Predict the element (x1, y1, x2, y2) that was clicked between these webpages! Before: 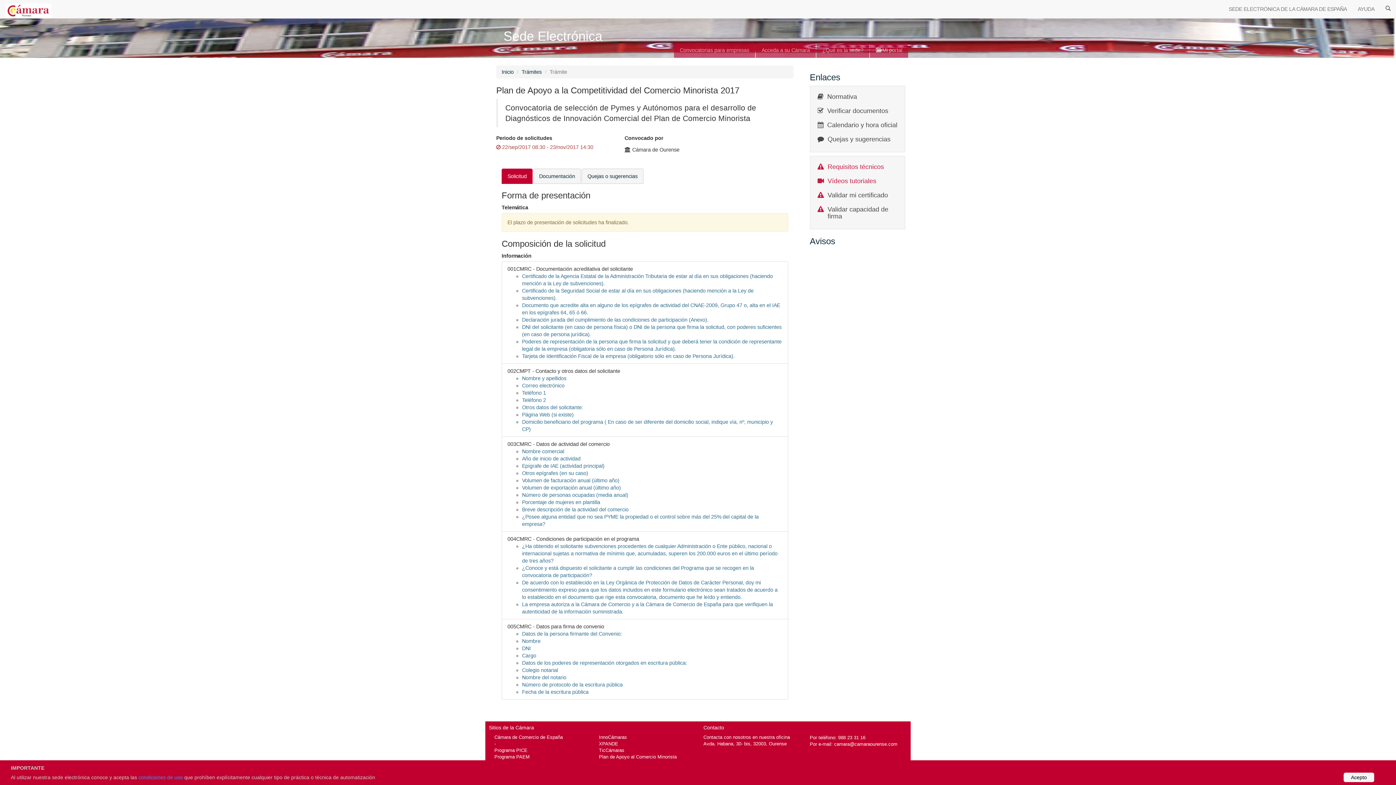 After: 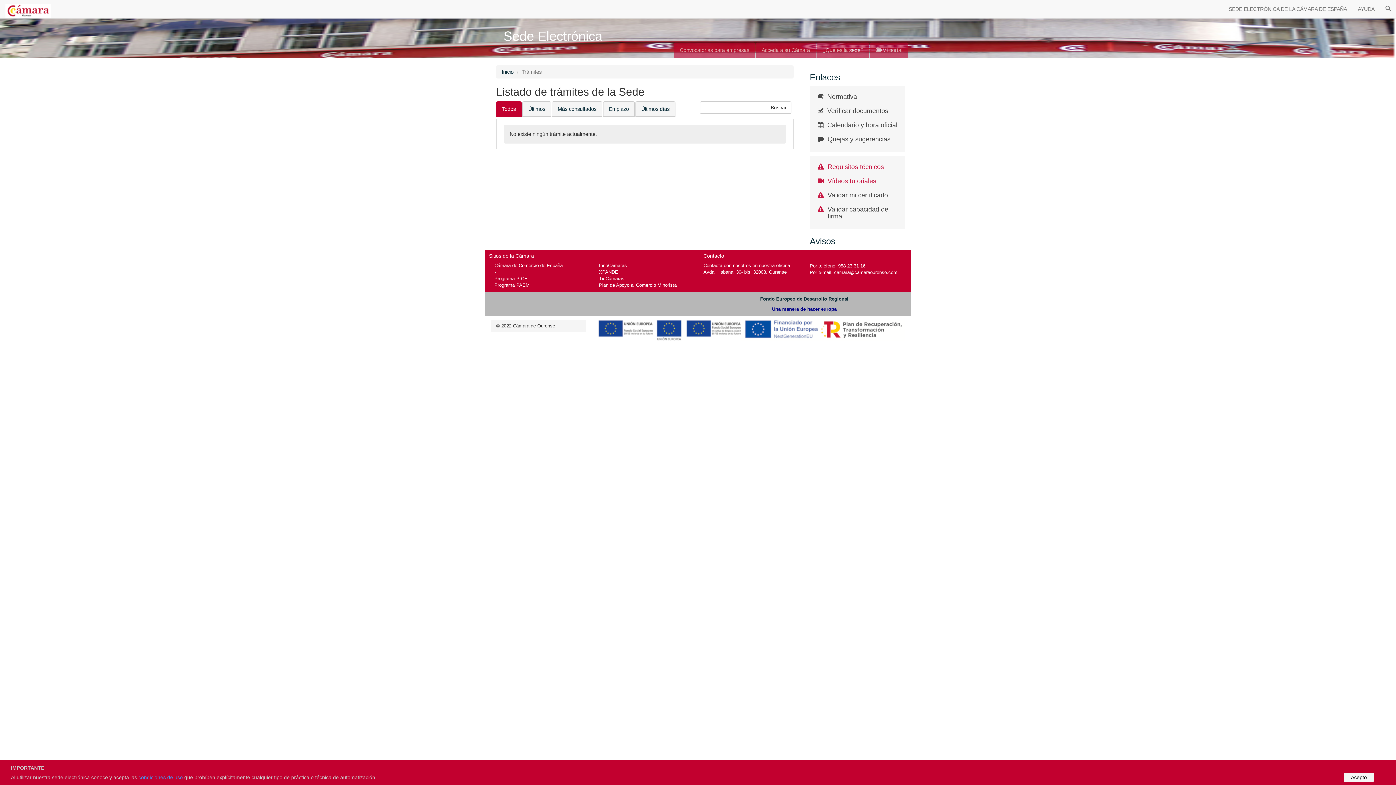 Action: bbox: (1380, 0, 1396, 16)